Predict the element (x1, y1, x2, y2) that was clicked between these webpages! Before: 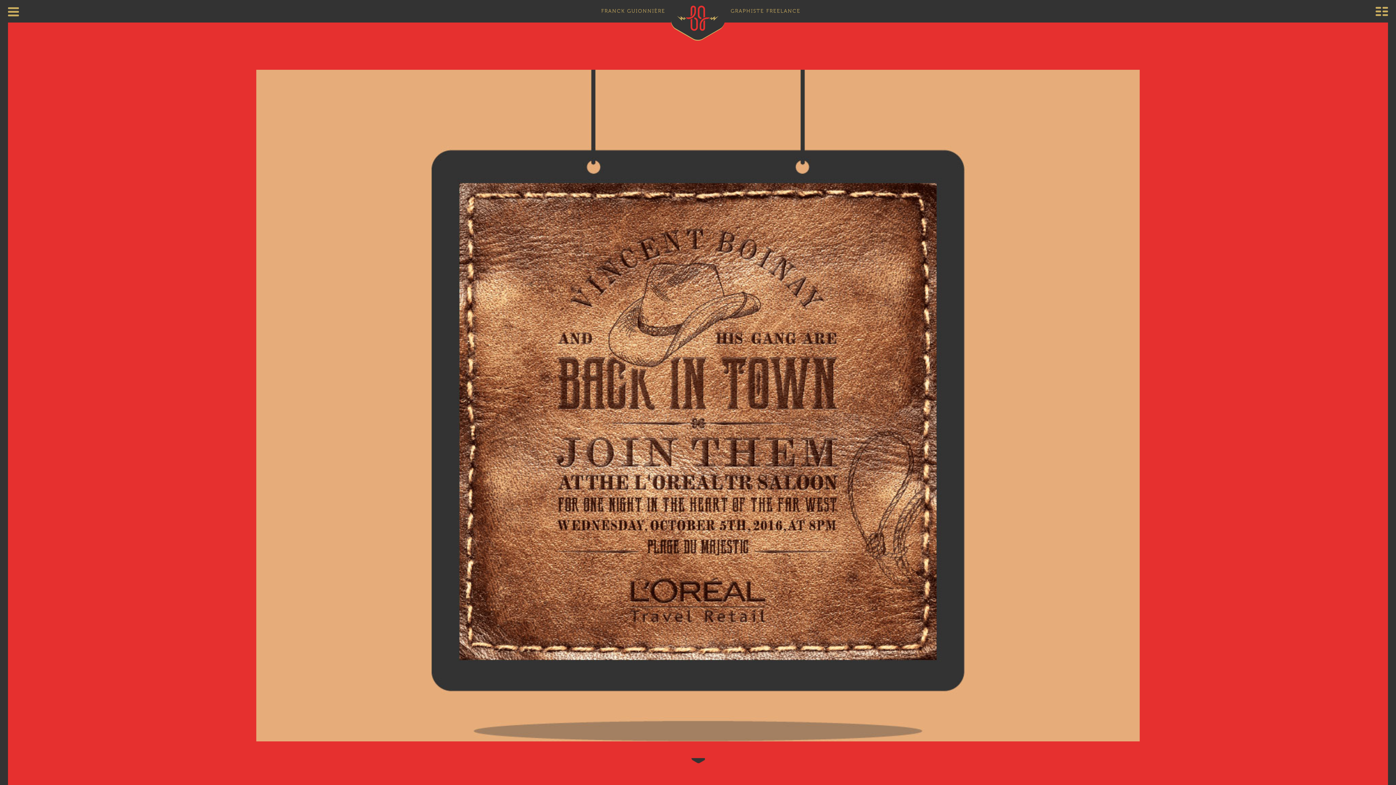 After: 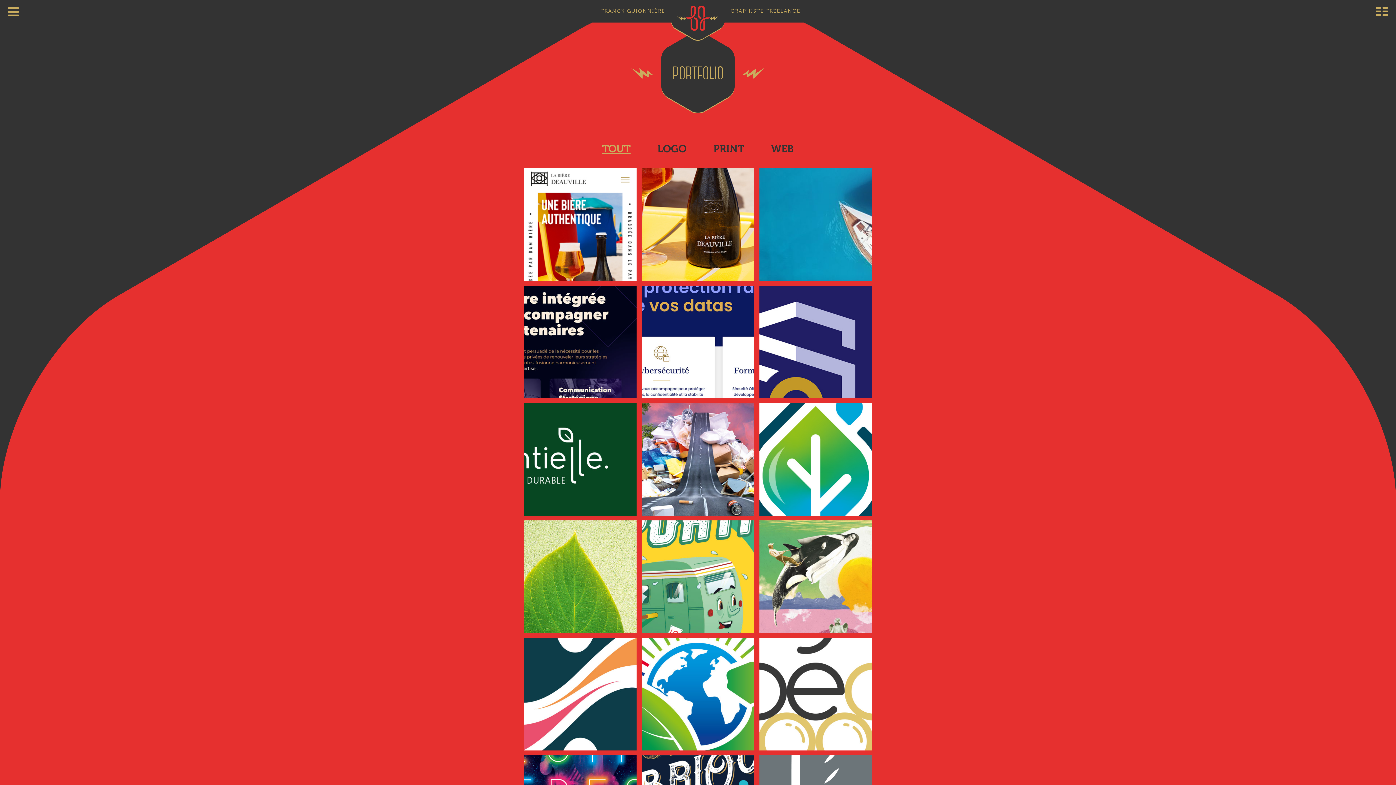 Action: bbox: (1376, 4, 1388, 18)